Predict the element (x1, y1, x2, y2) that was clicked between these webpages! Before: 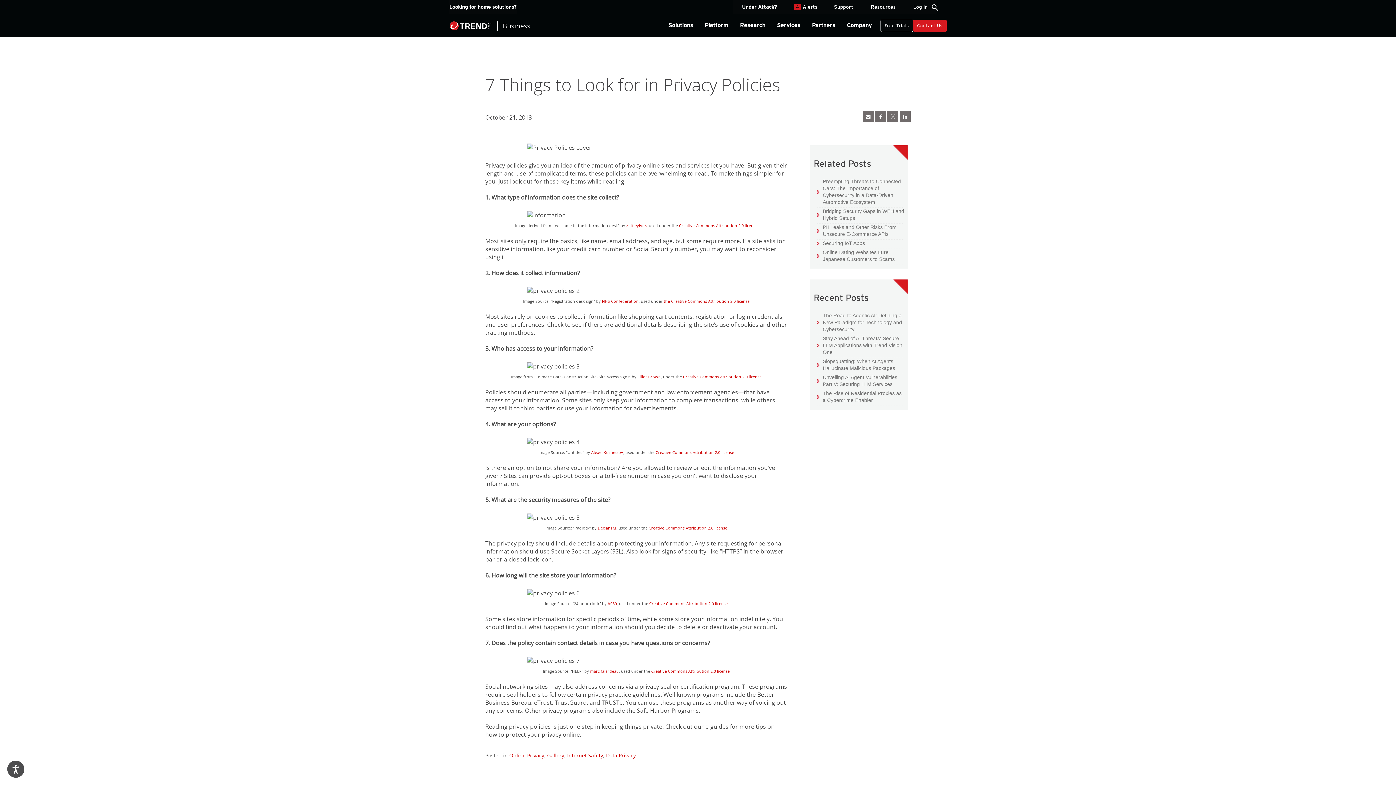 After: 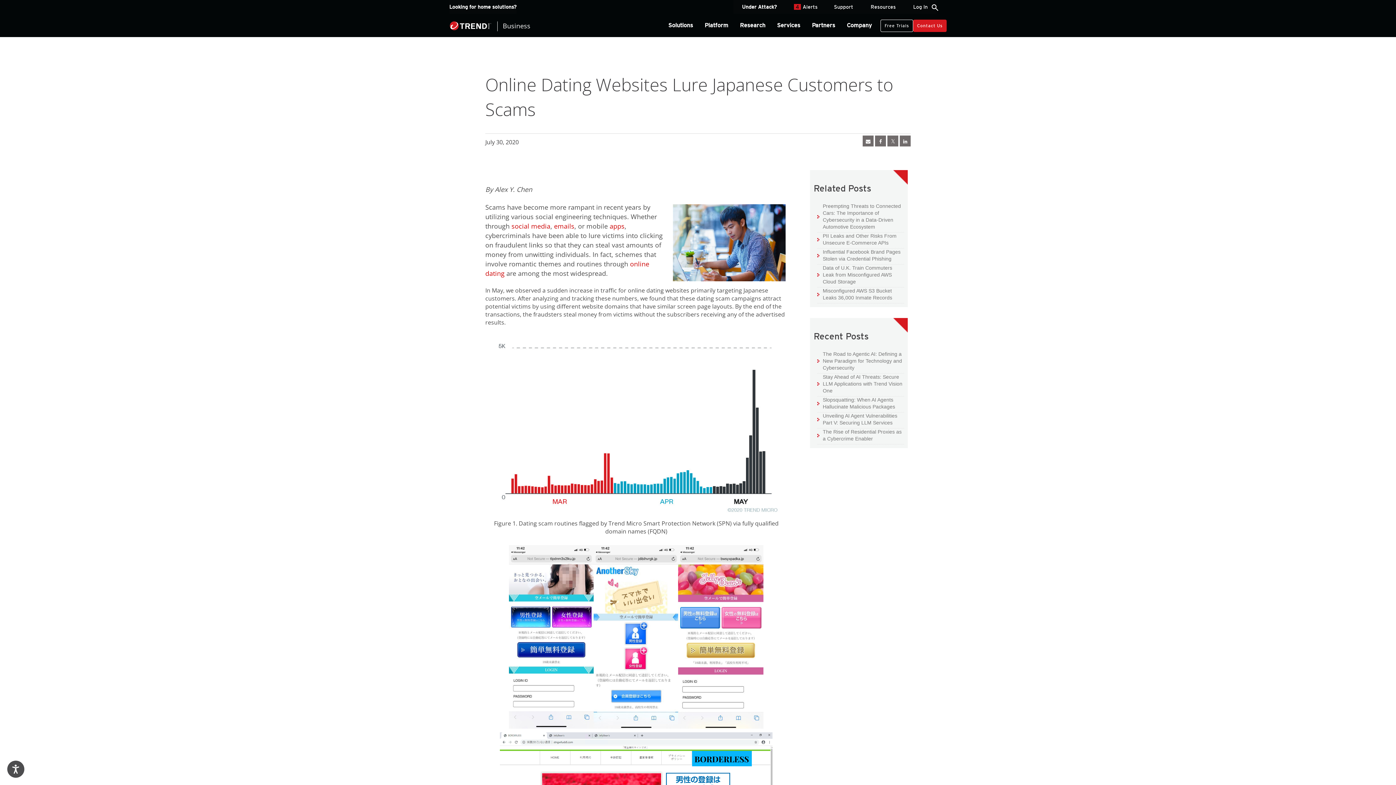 Action: bbox: (817, 249, 904, 262) label: Online Dating Websites Lure Japanese Customers to Scams